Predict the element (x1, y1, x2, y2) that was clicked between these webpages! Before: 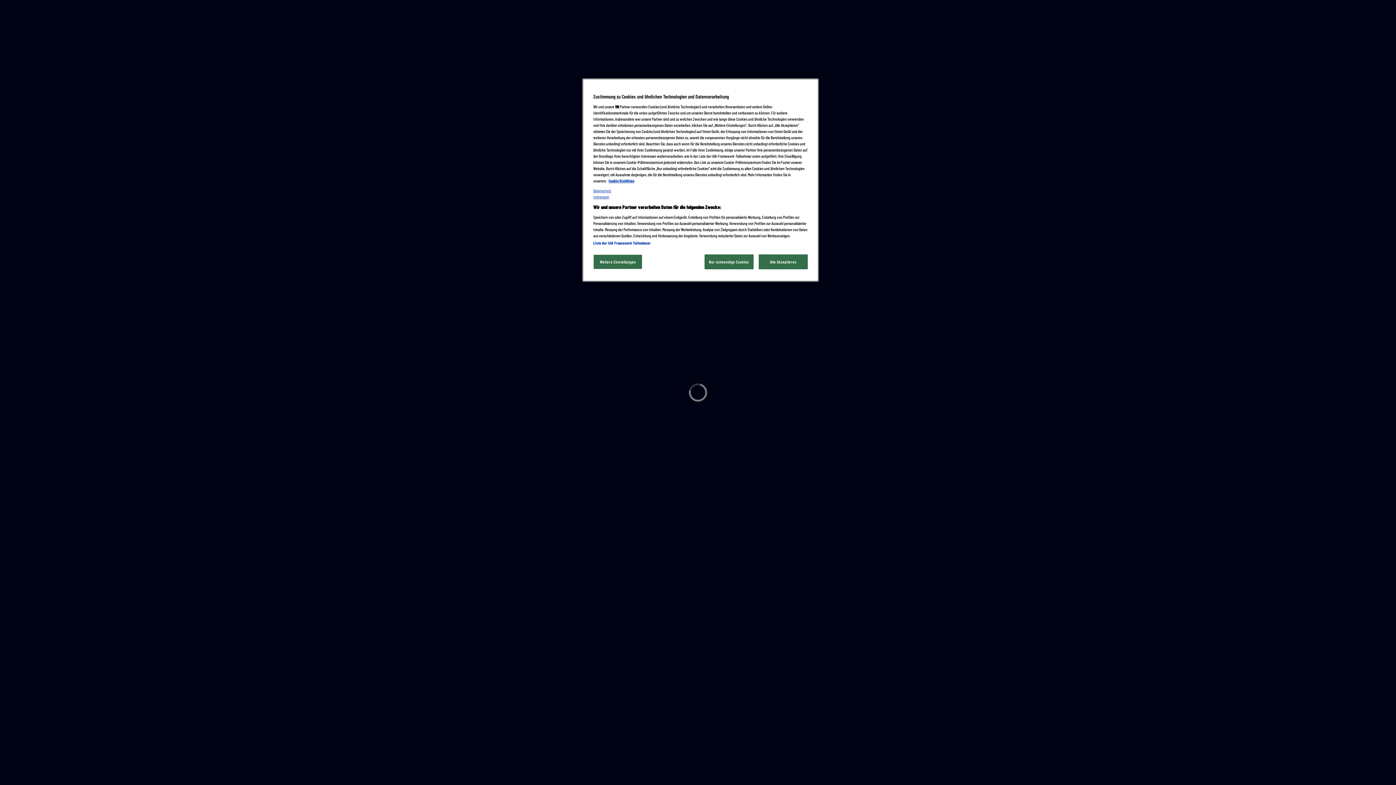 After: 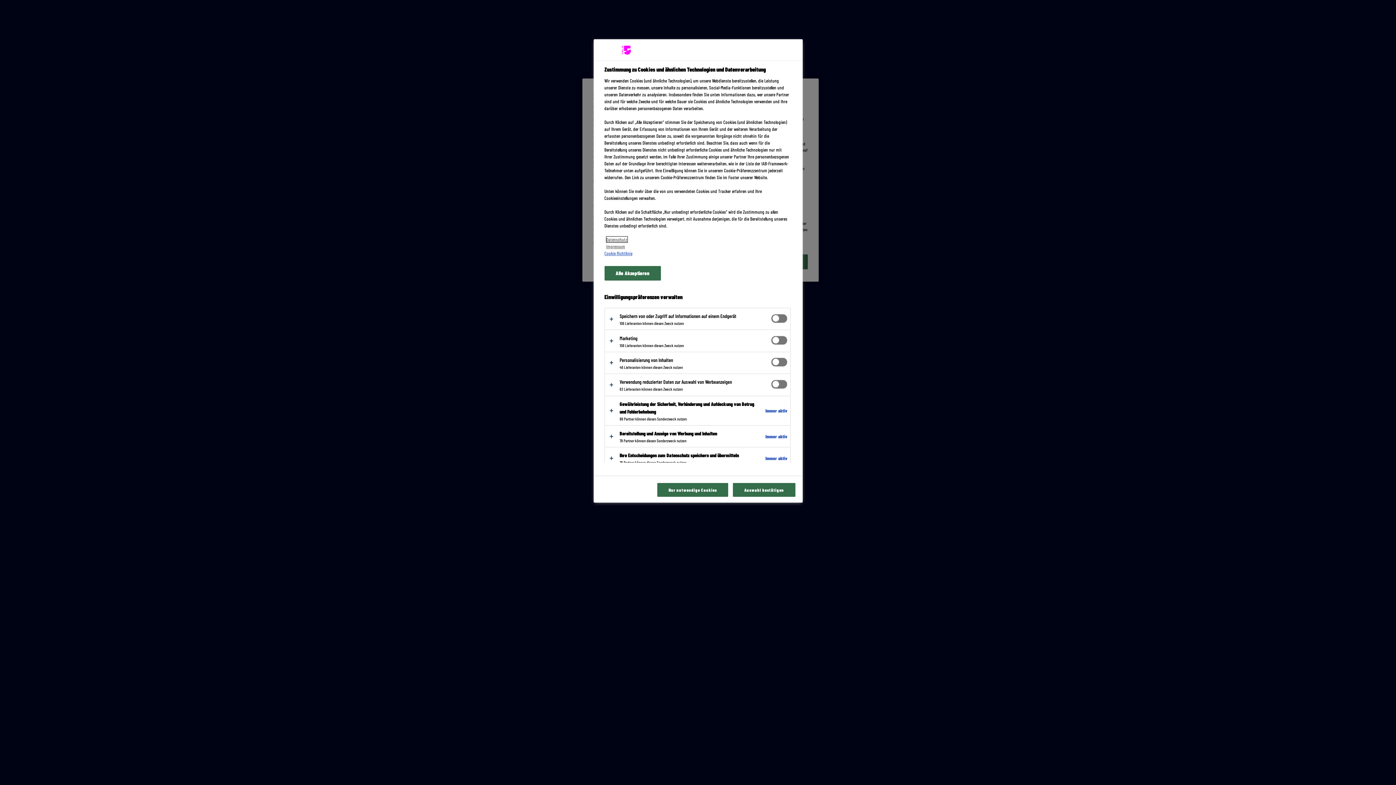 Action: bbox: (593, 254, 642, 269) label: Weitere Einstellungen